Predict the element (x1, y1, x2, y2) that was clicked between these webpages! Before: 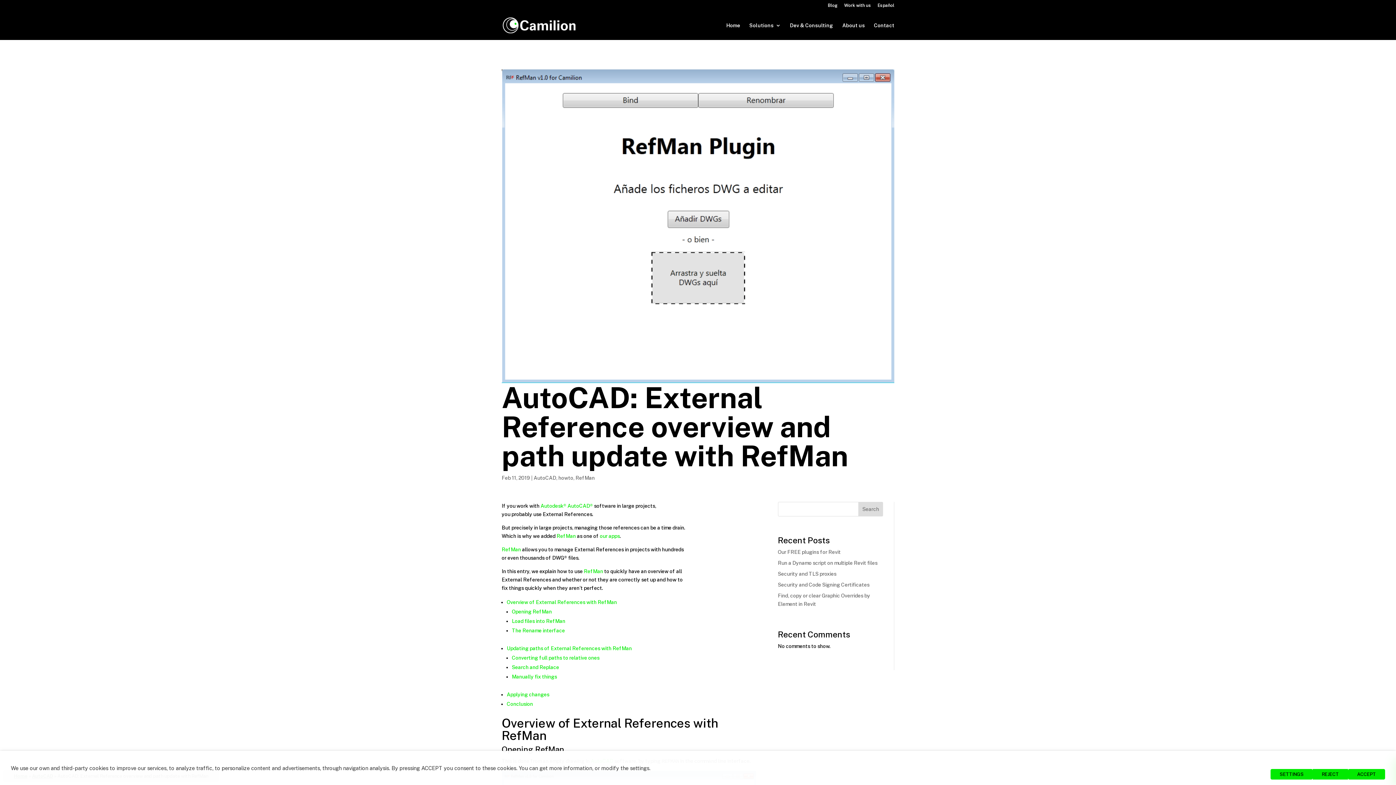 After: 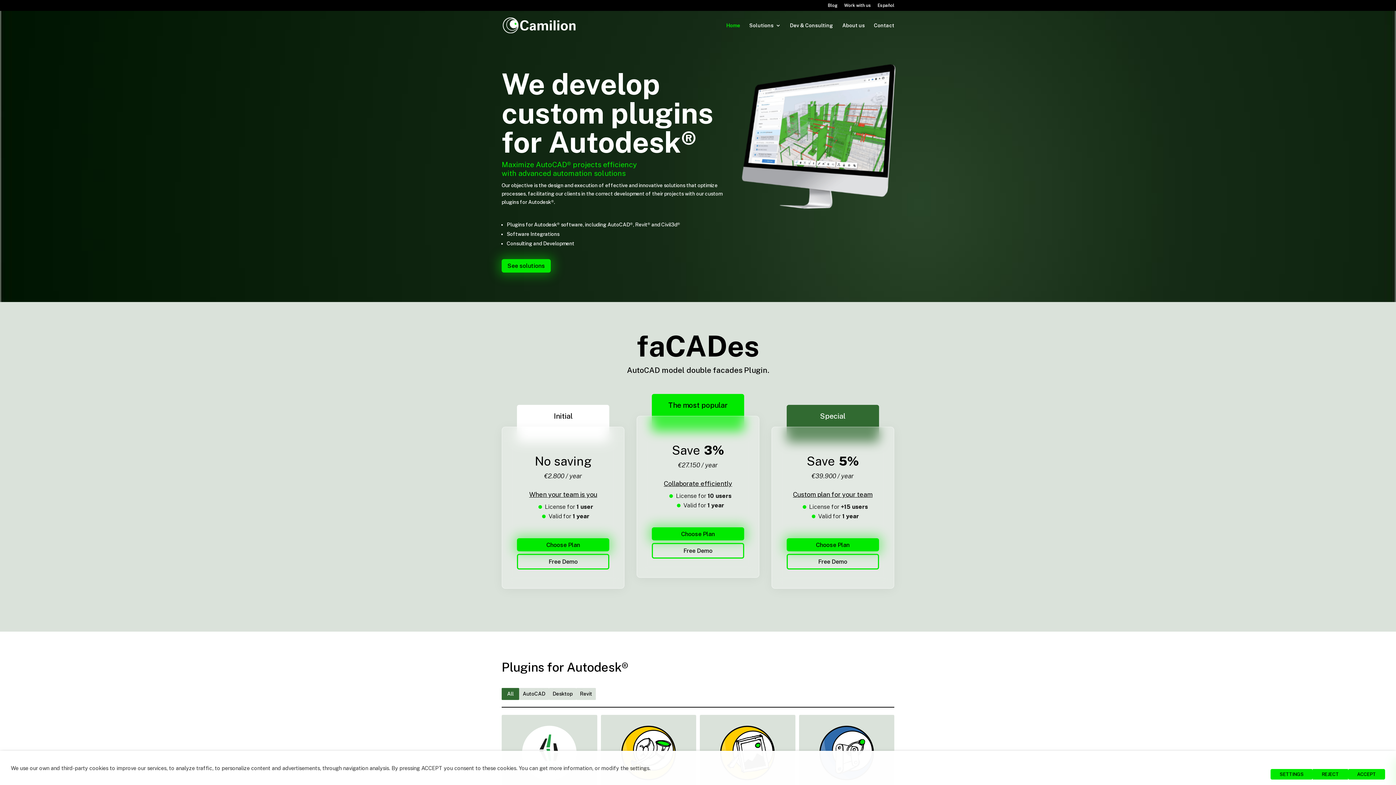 Action: bbox: (502, 22, 575, 27)